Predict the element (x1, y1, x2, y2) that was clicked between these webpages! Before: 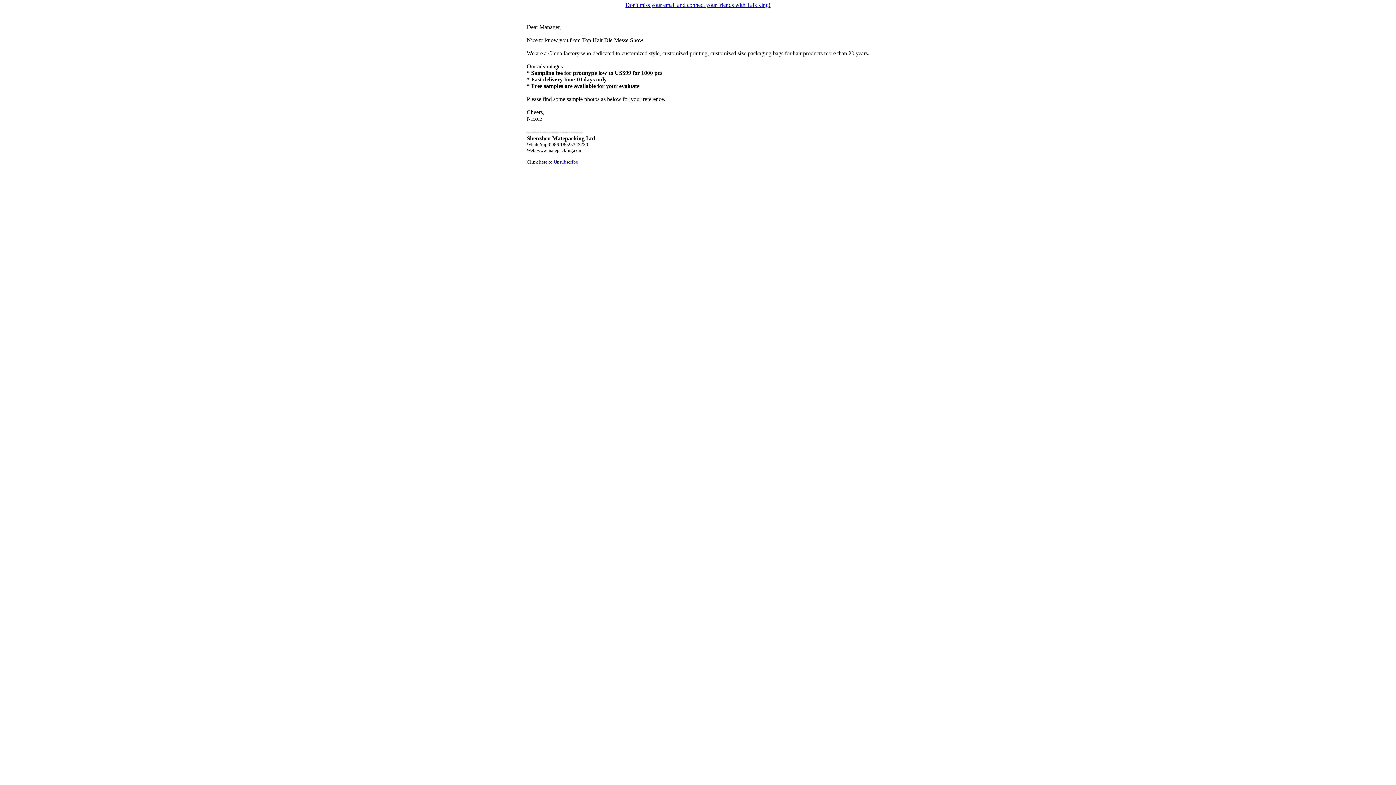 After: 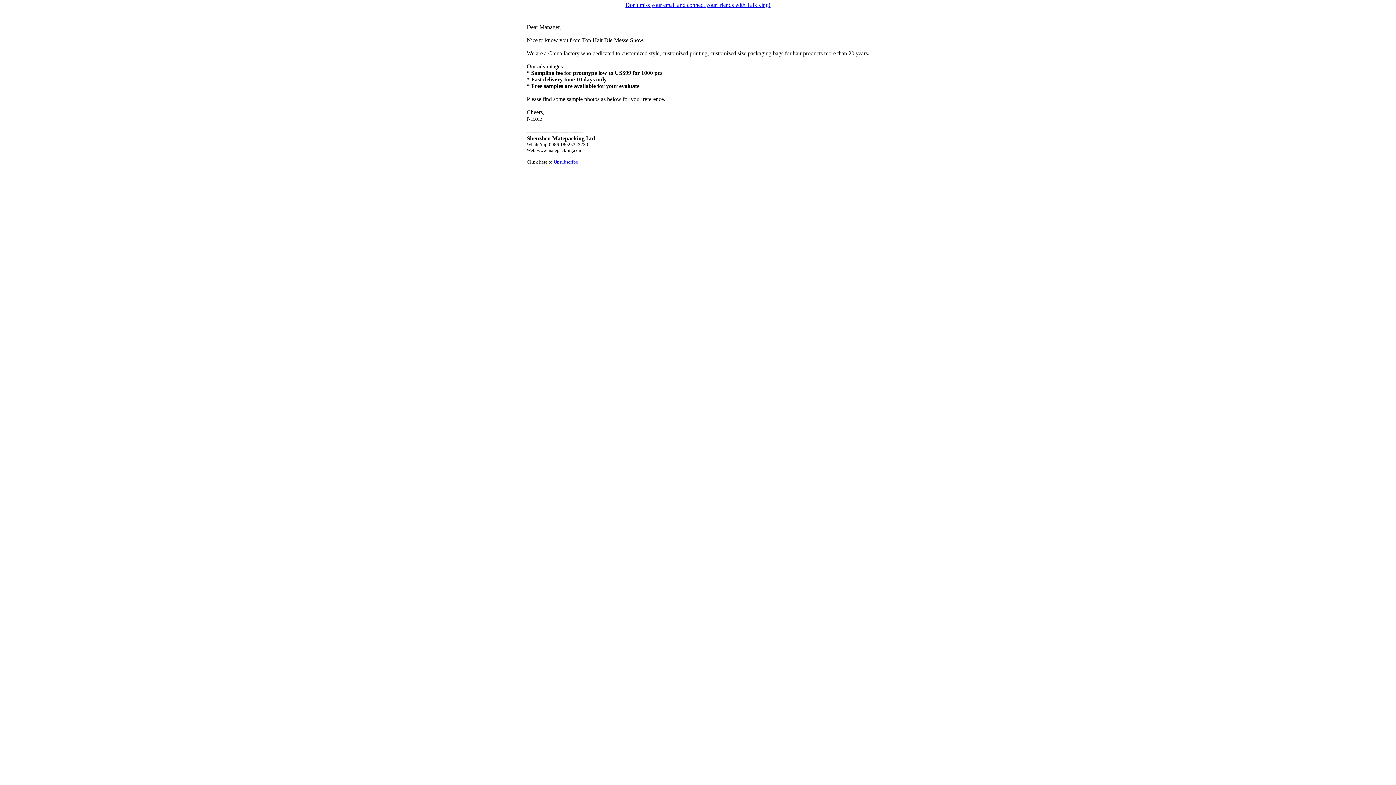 Action: bbox: (553, 159, 578, 164) label: Unsubscribe